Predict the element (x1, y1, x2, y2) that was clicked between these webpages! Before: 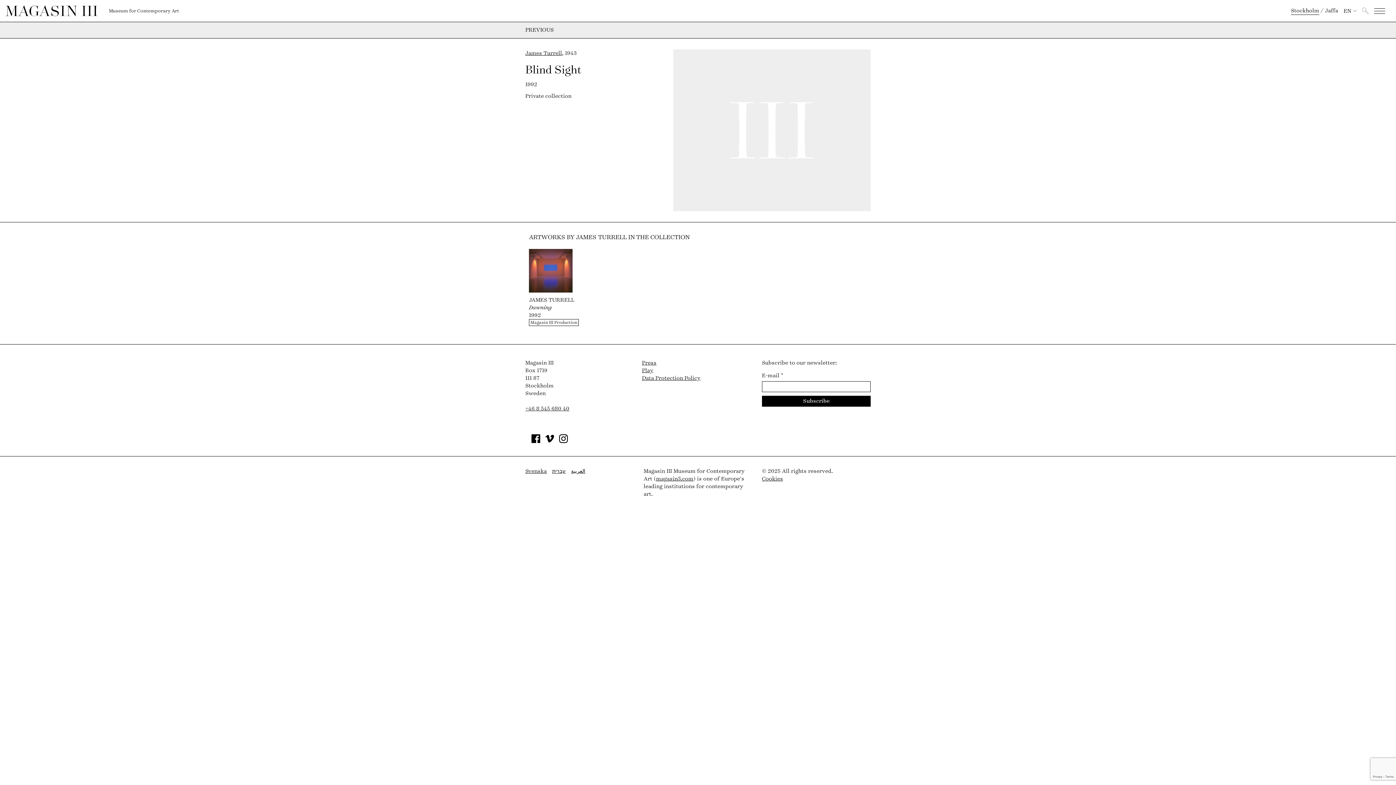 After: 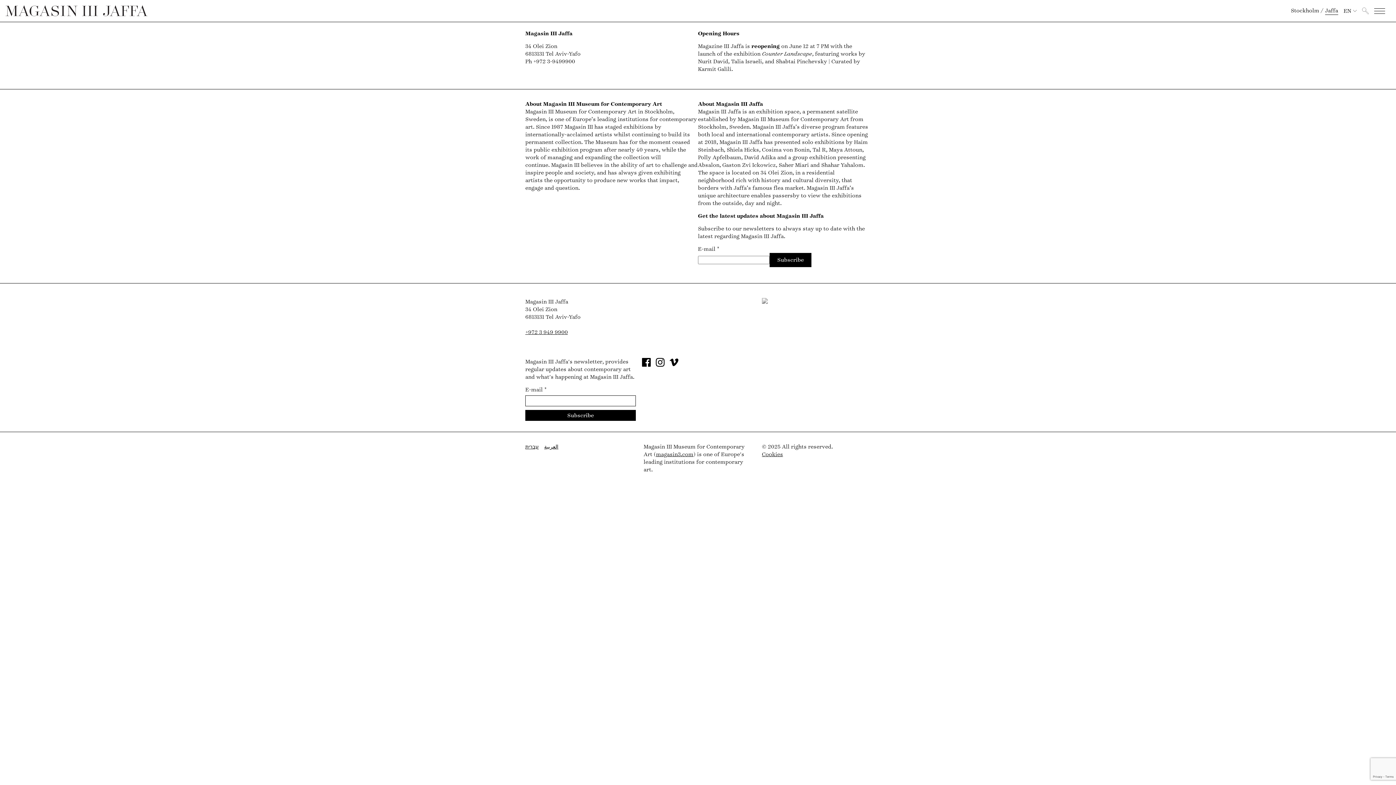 Action: bbox: (1325, 6, 1338, 14) label: Jaffa